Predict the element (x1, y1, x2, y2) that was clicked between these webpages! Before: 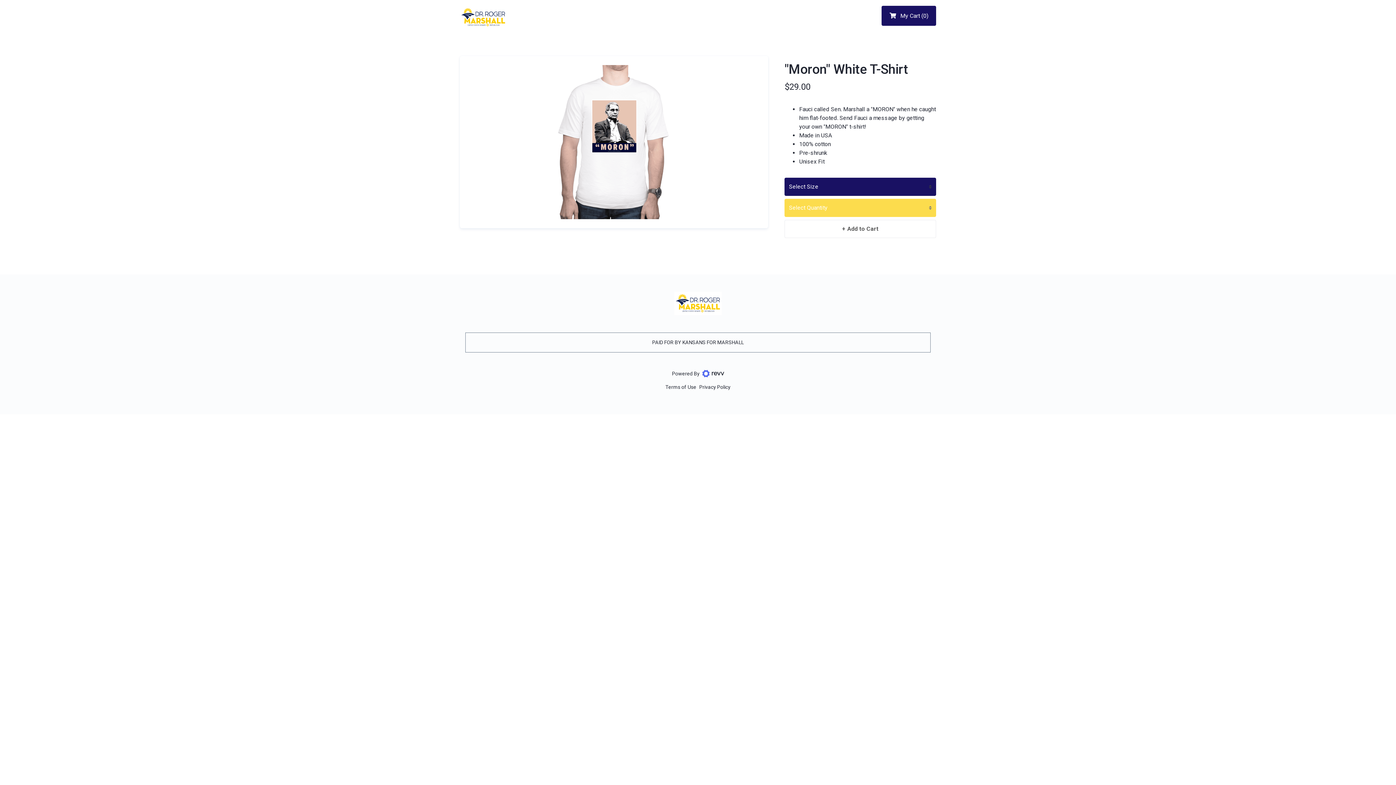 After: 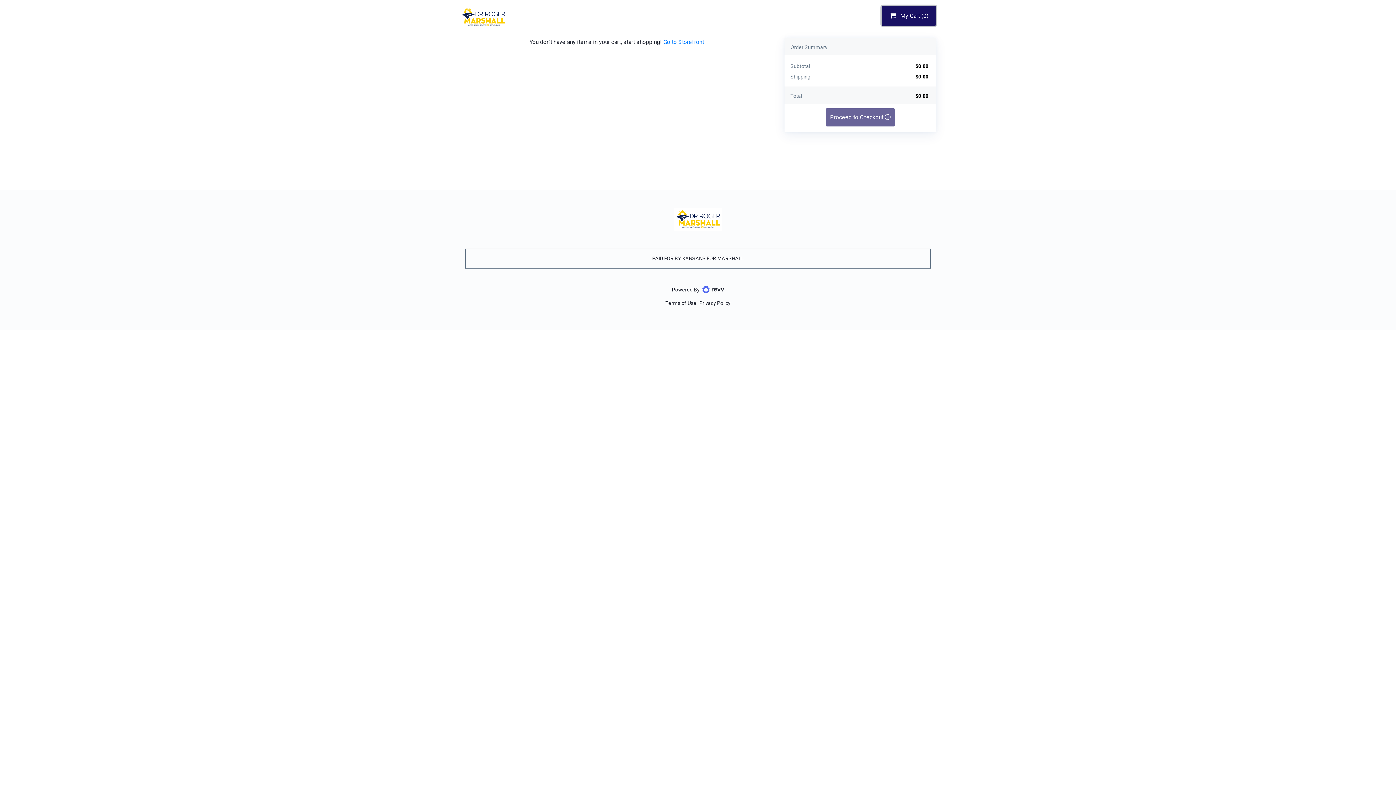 Action: label:  My Cart (0) bbox: (881, 11, 936, 18)